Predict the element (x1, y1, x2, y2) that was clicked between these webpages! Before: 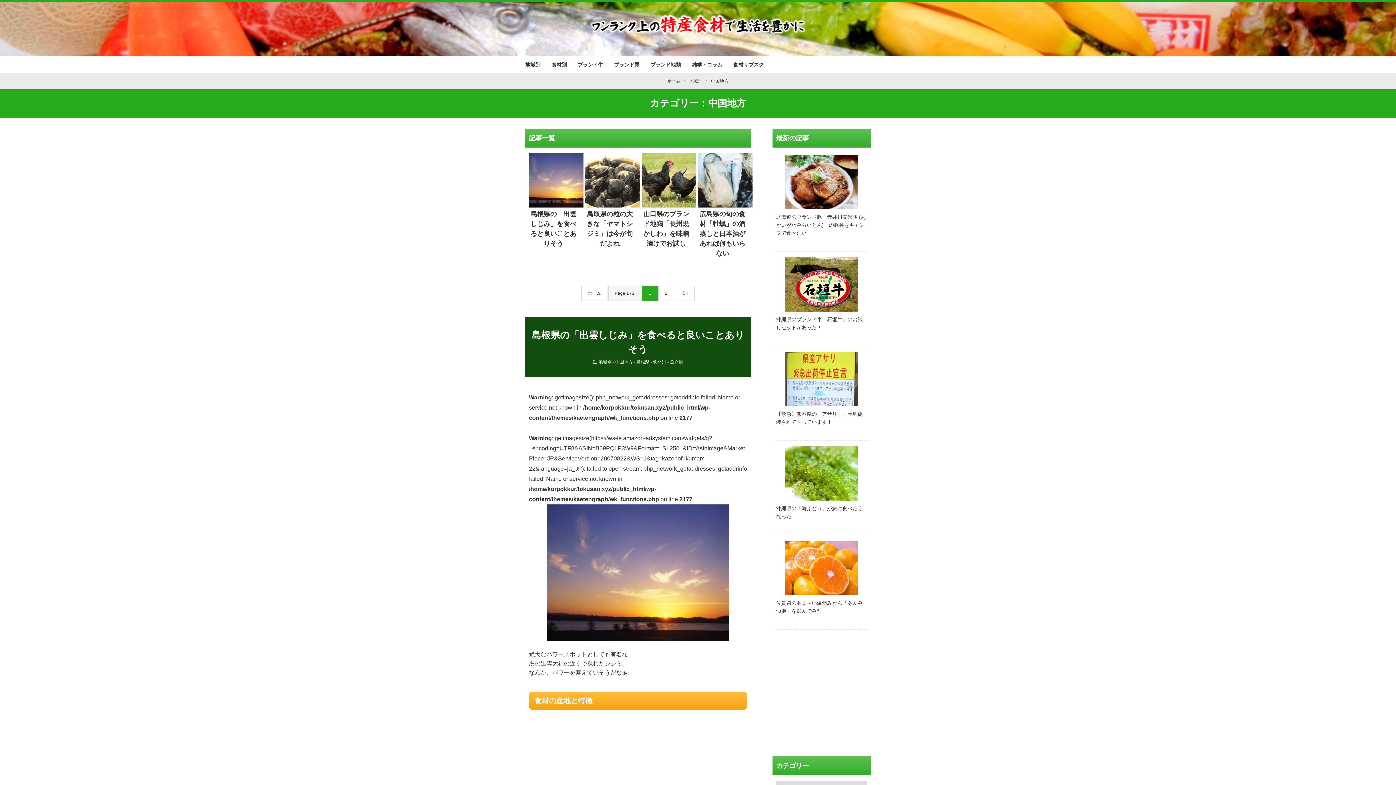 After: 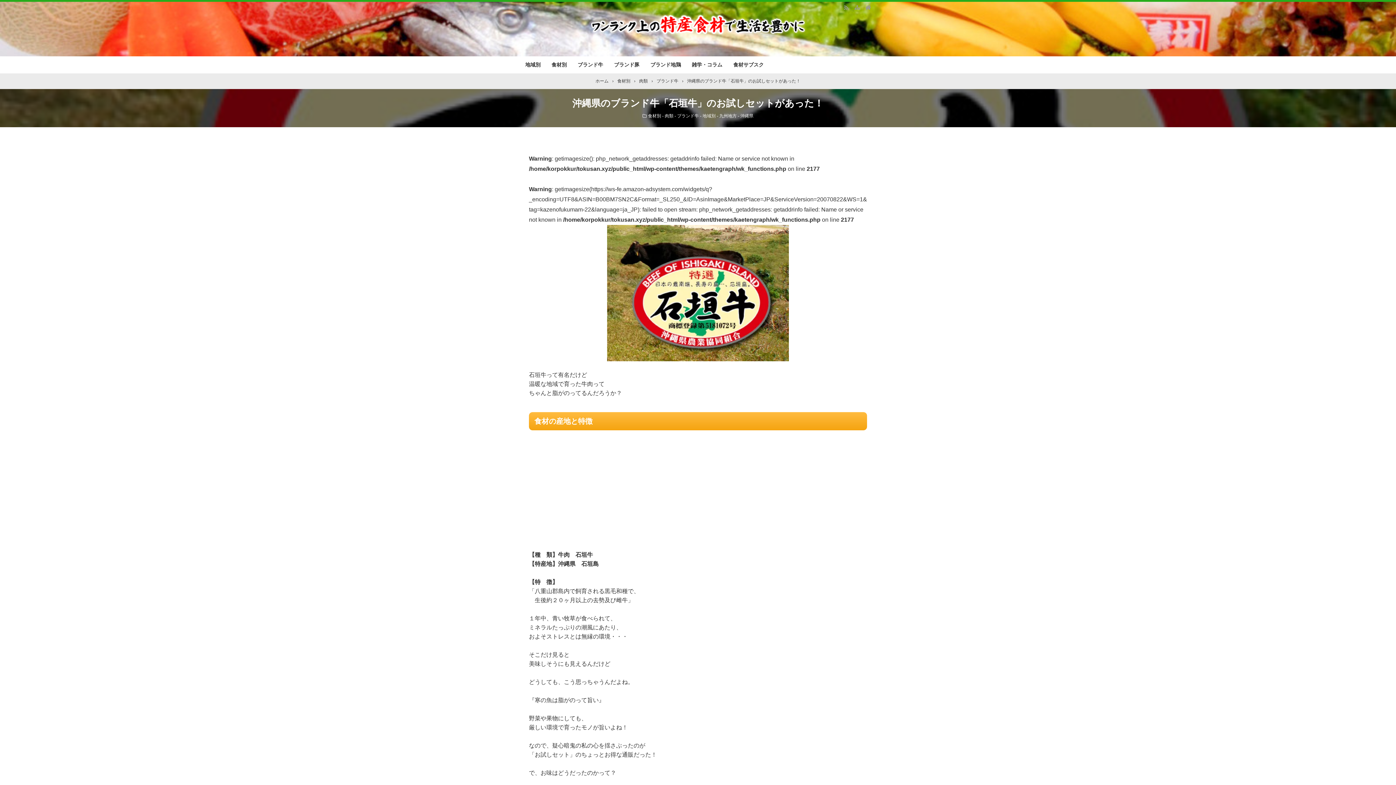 Action: label: 沖縄県のブランド牛「石垣牛」のお試しセットがあった！ bbox: (774, 252, 869, 346)